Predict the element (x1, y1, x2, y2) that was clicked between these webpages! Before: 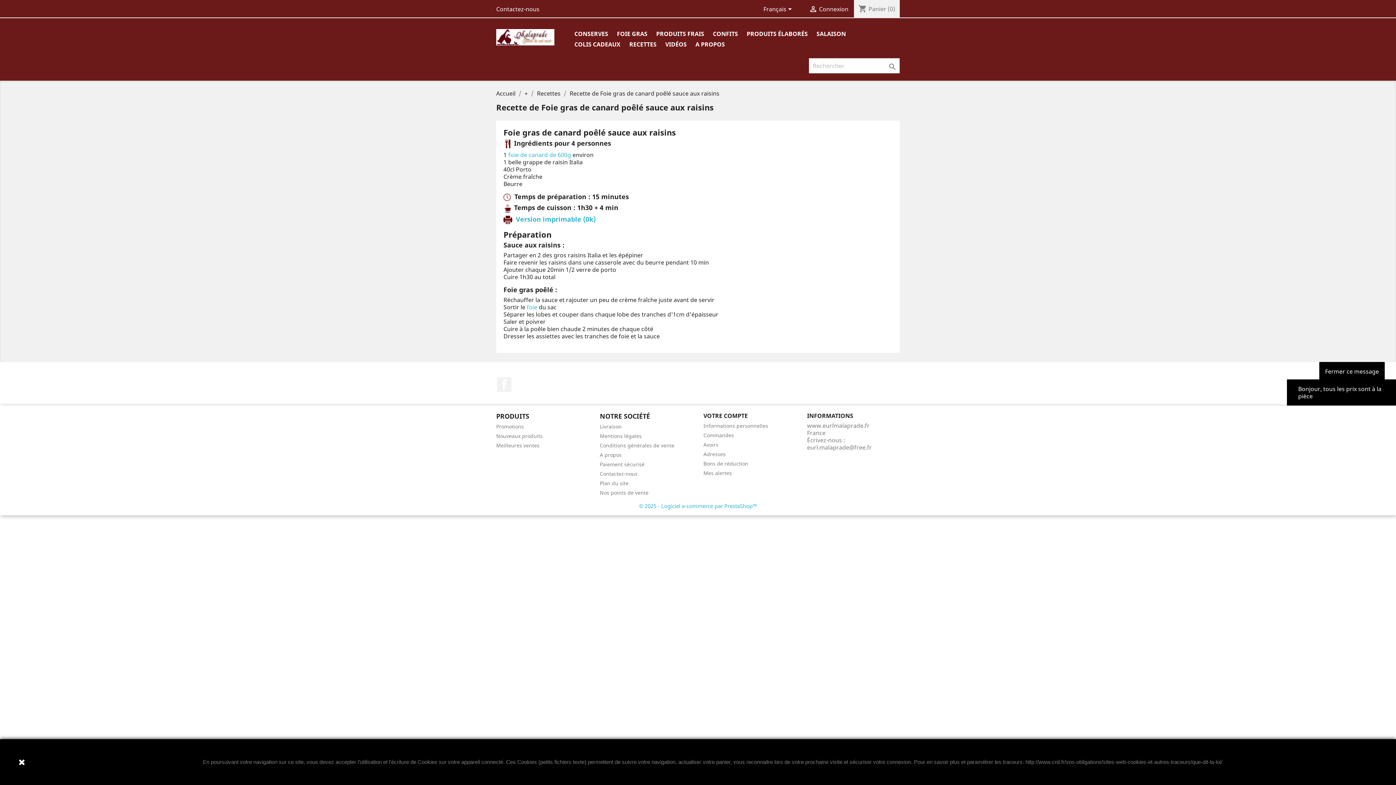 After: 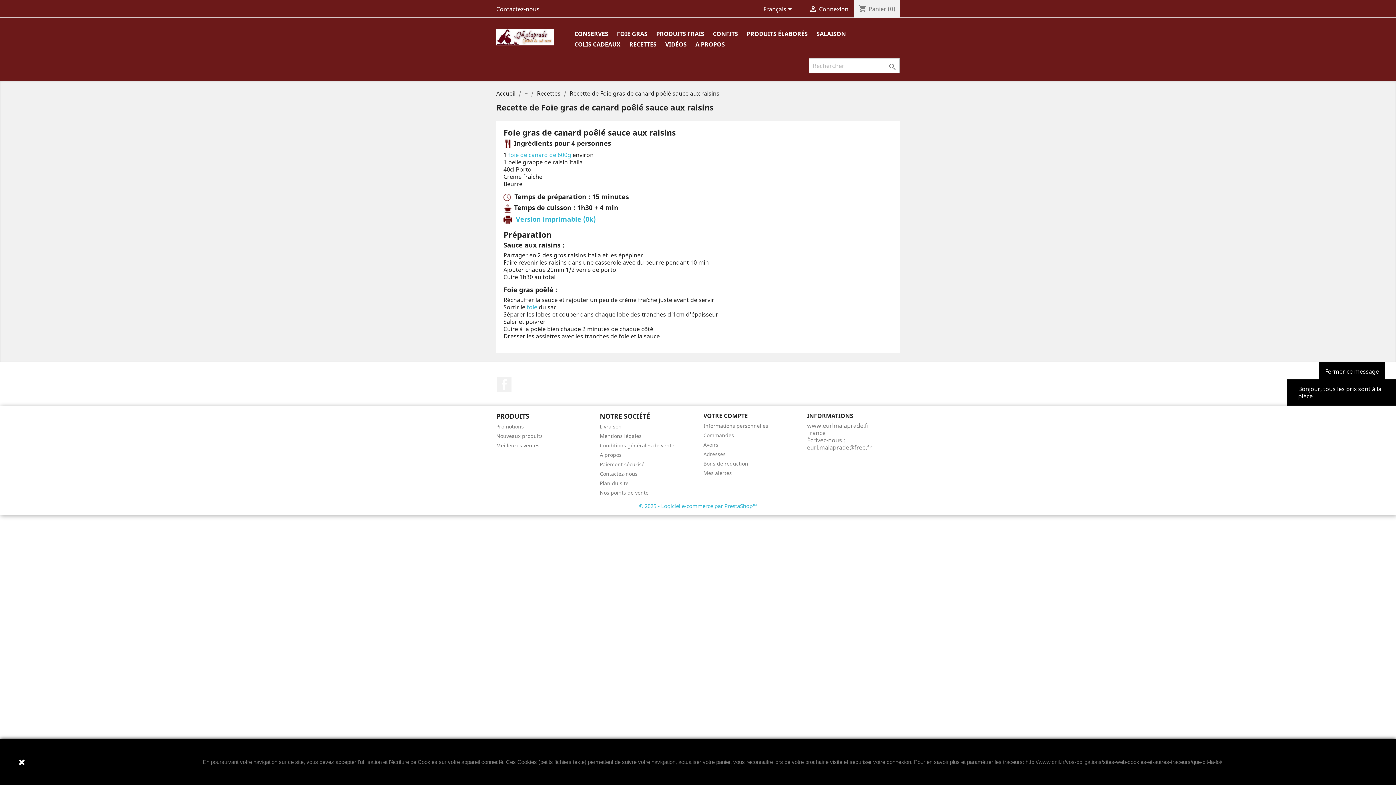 Action: label: foie de canard de 600g bbox: (508, 150, 571, 158)